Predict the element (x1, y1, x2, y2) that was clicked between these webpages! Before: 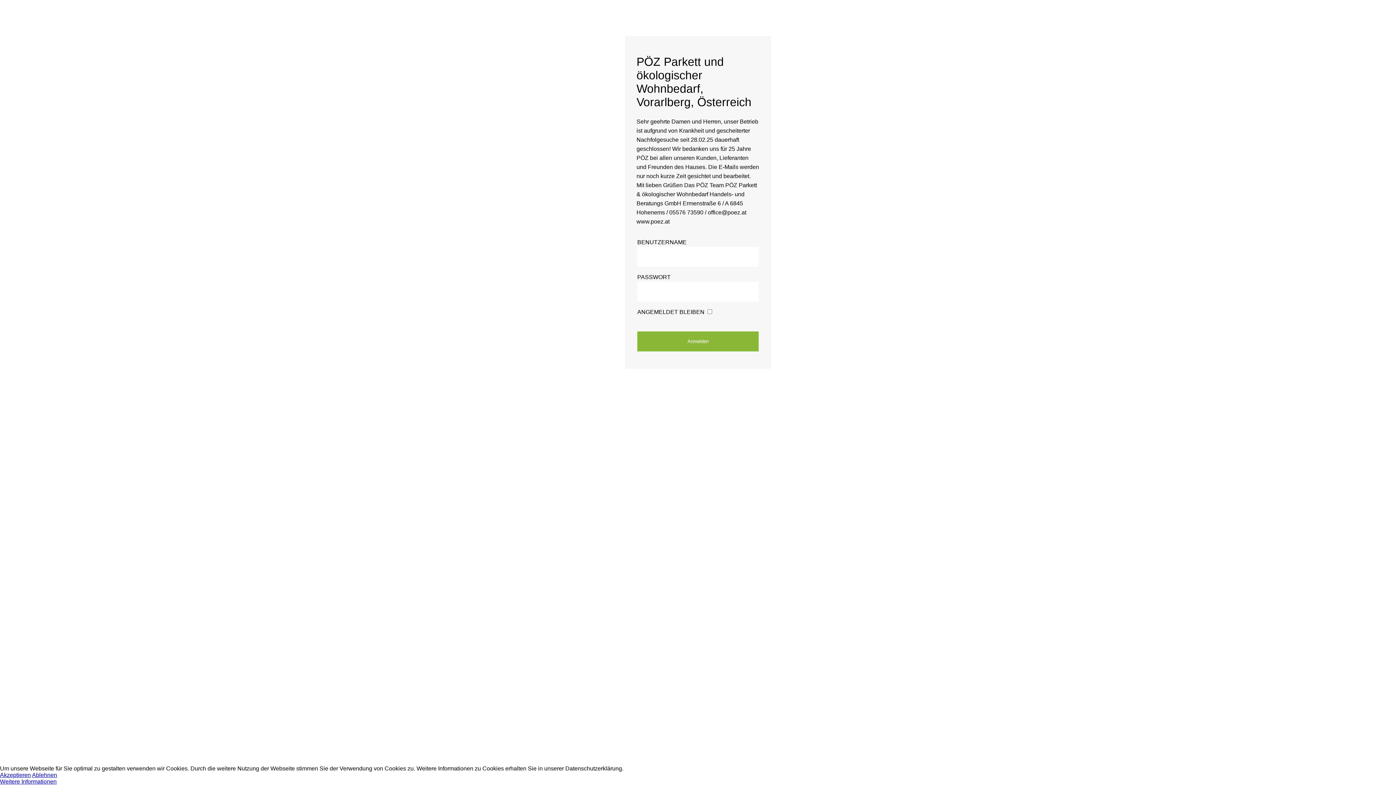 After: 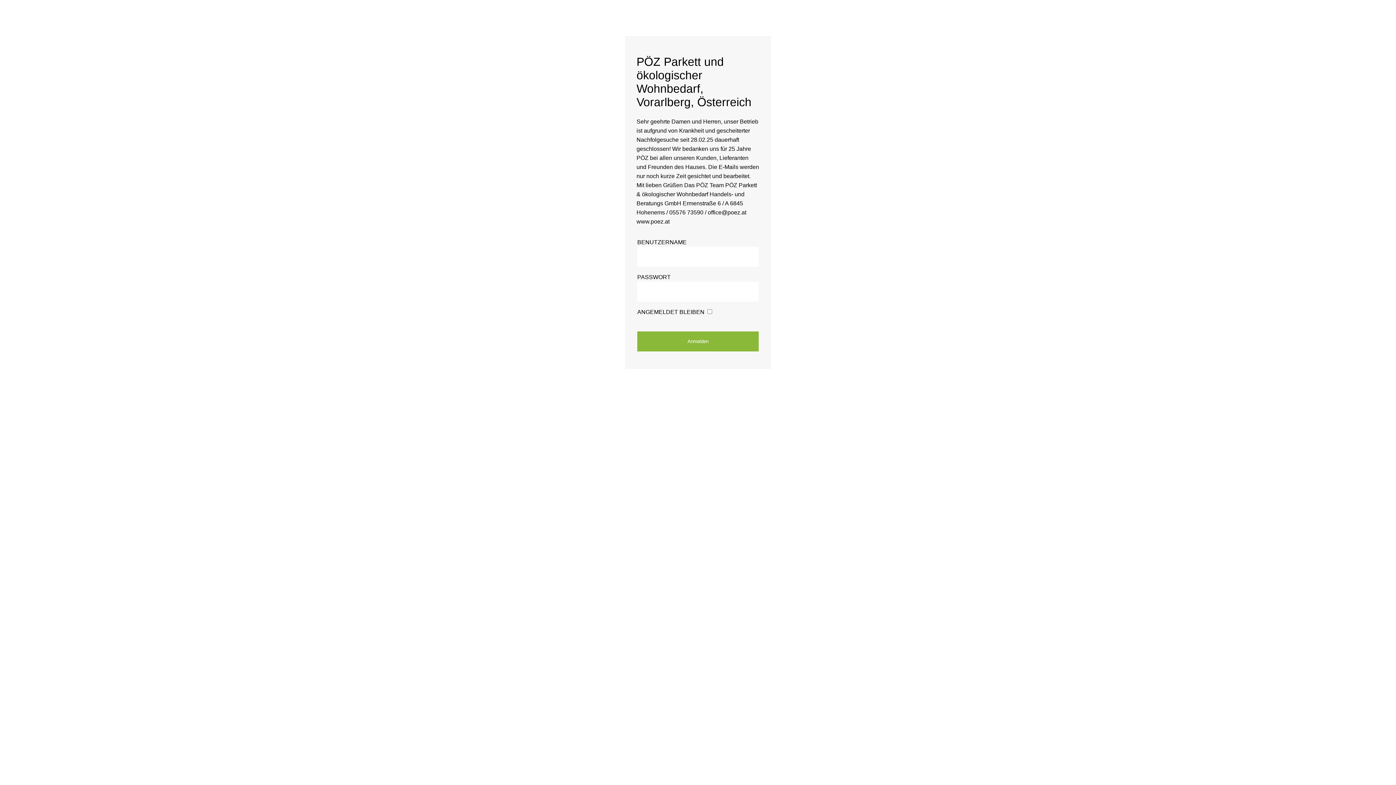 Action: label: Akzeptieren bbox: (0, 772, 30, 778)